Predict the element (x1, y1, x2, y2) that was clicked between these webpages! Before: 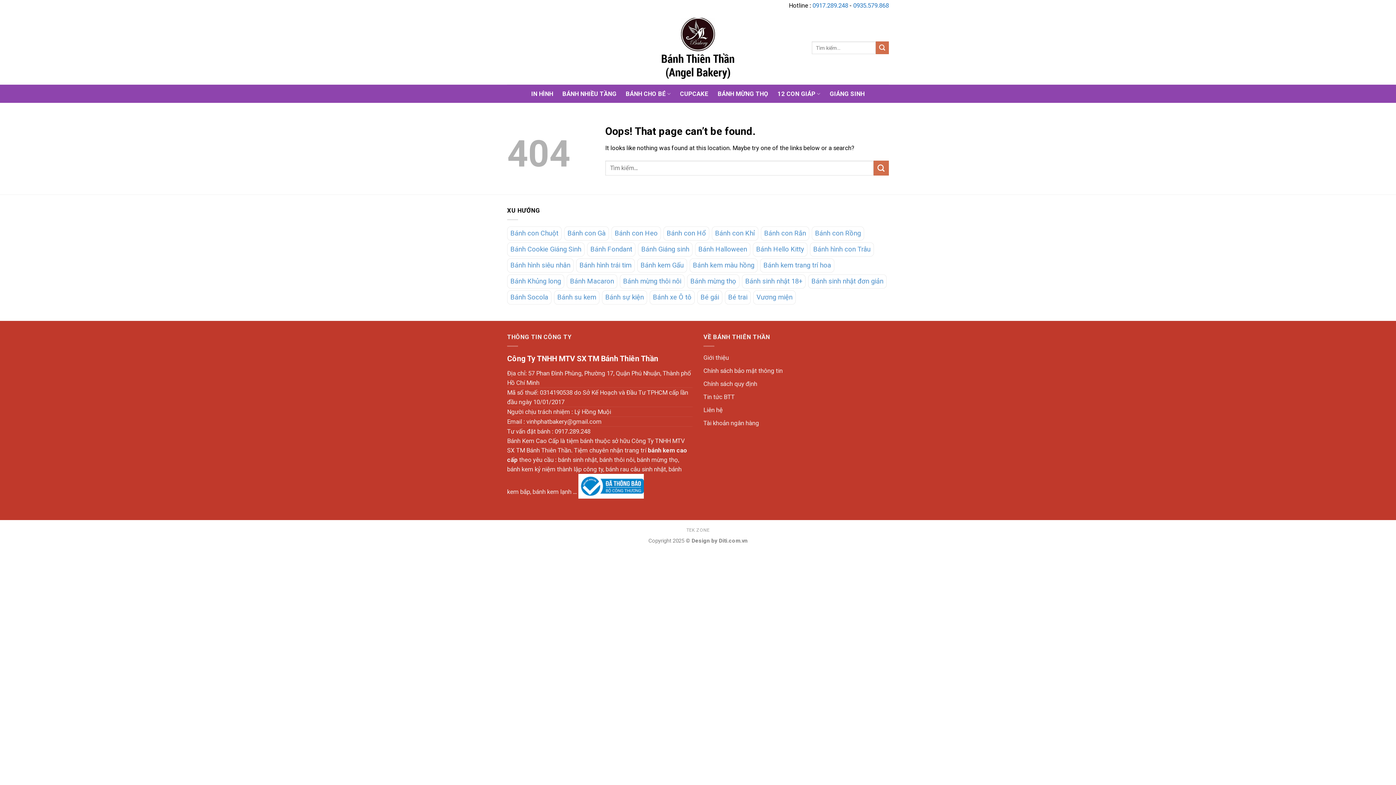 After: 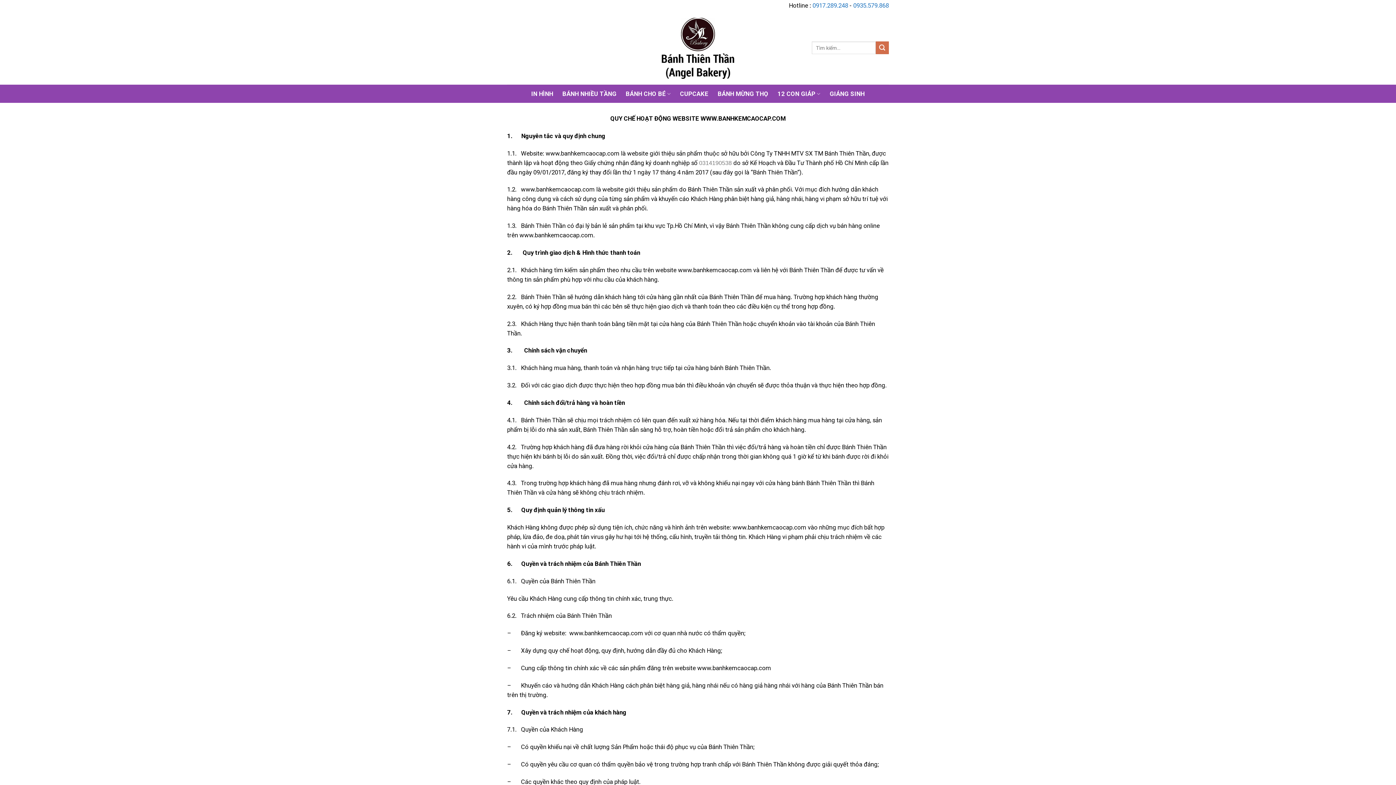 Action: bbox: (703, 380, 757, 387) label: Chính sách quy định